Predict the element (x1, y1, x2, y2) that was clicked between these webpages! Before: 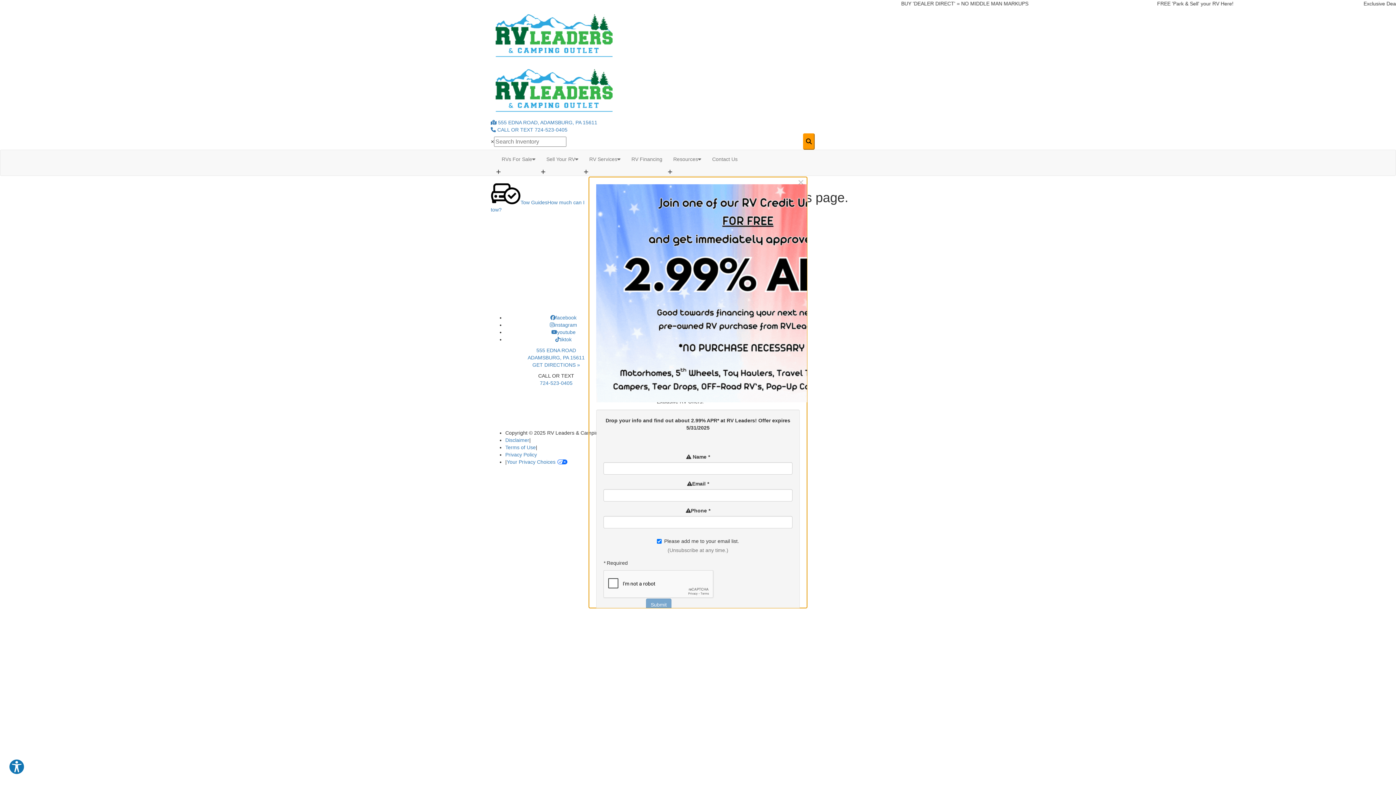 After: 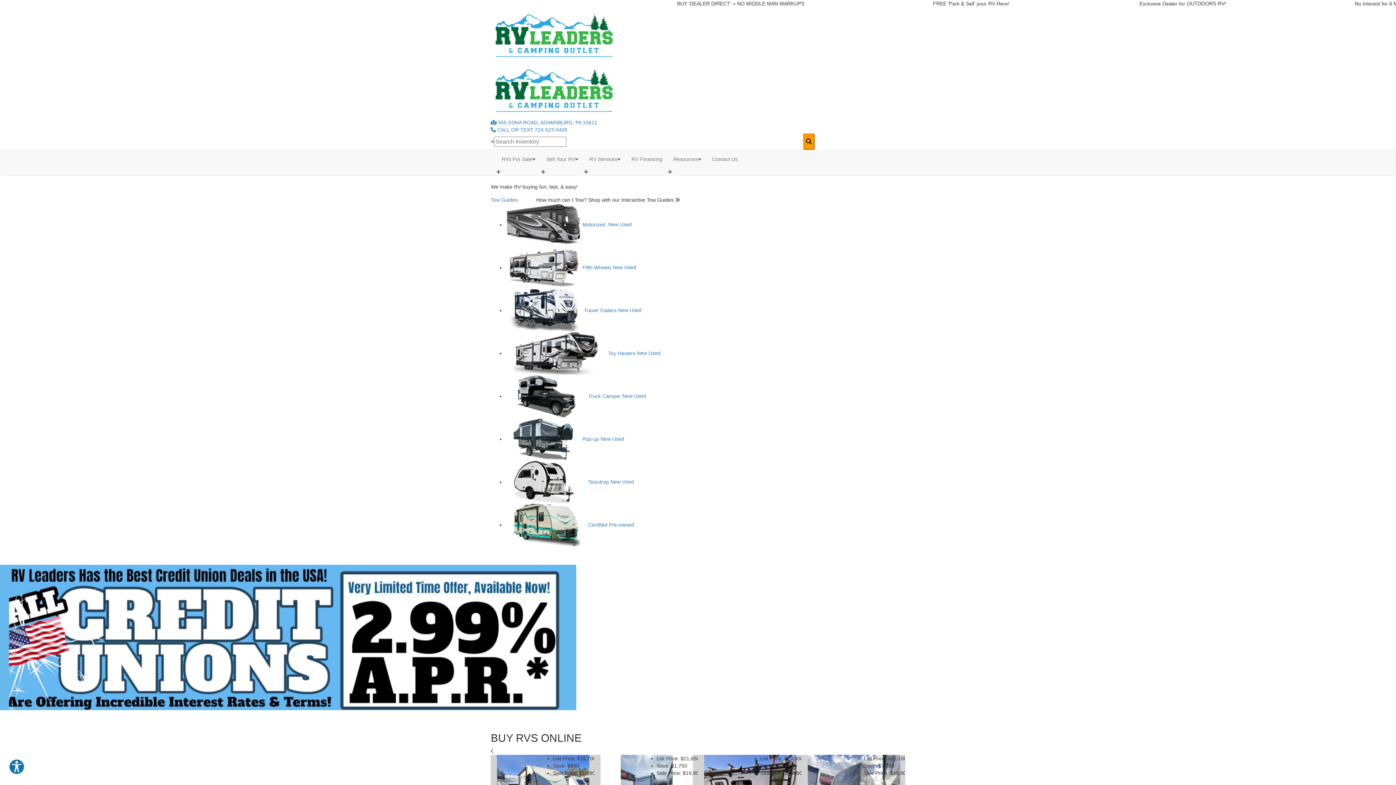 Action: bbox: (490, 88, 618, 93)